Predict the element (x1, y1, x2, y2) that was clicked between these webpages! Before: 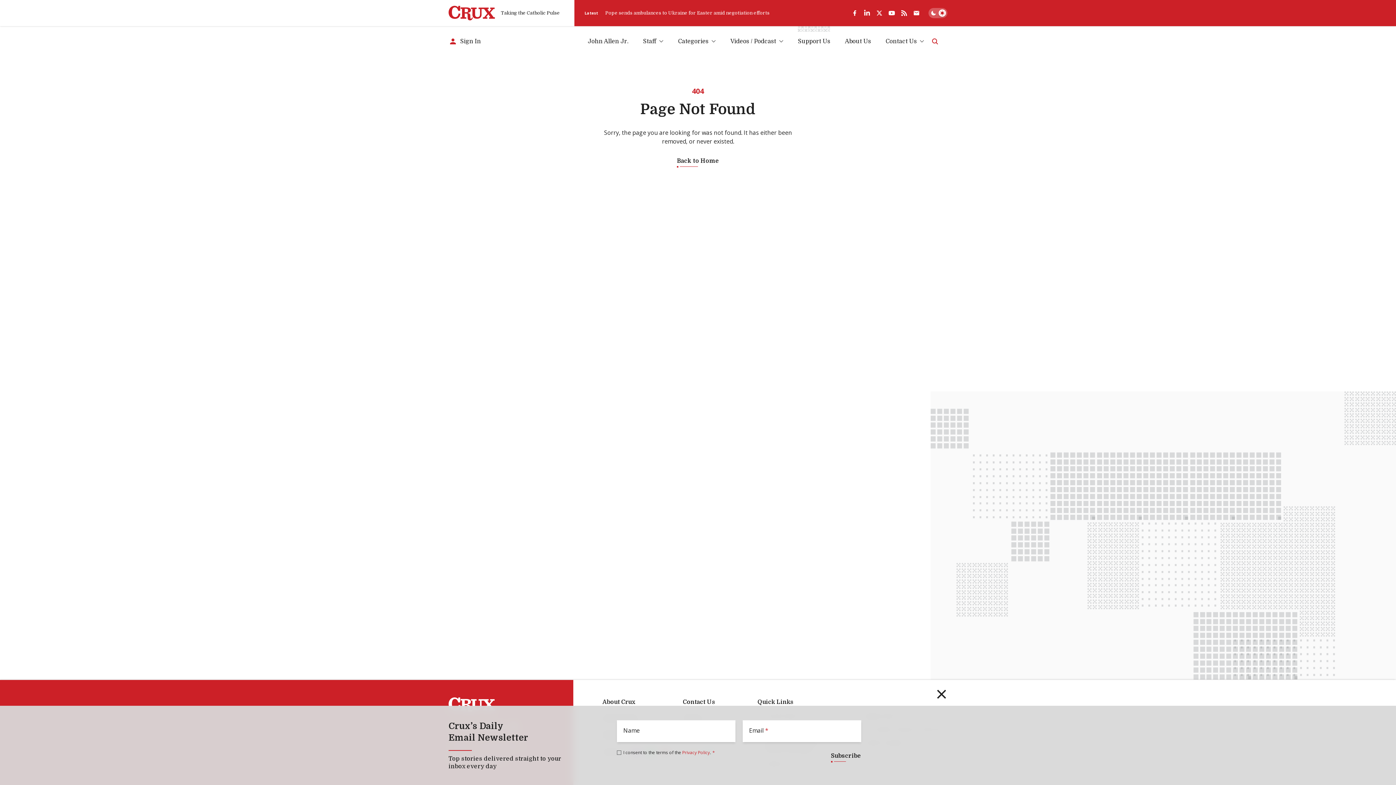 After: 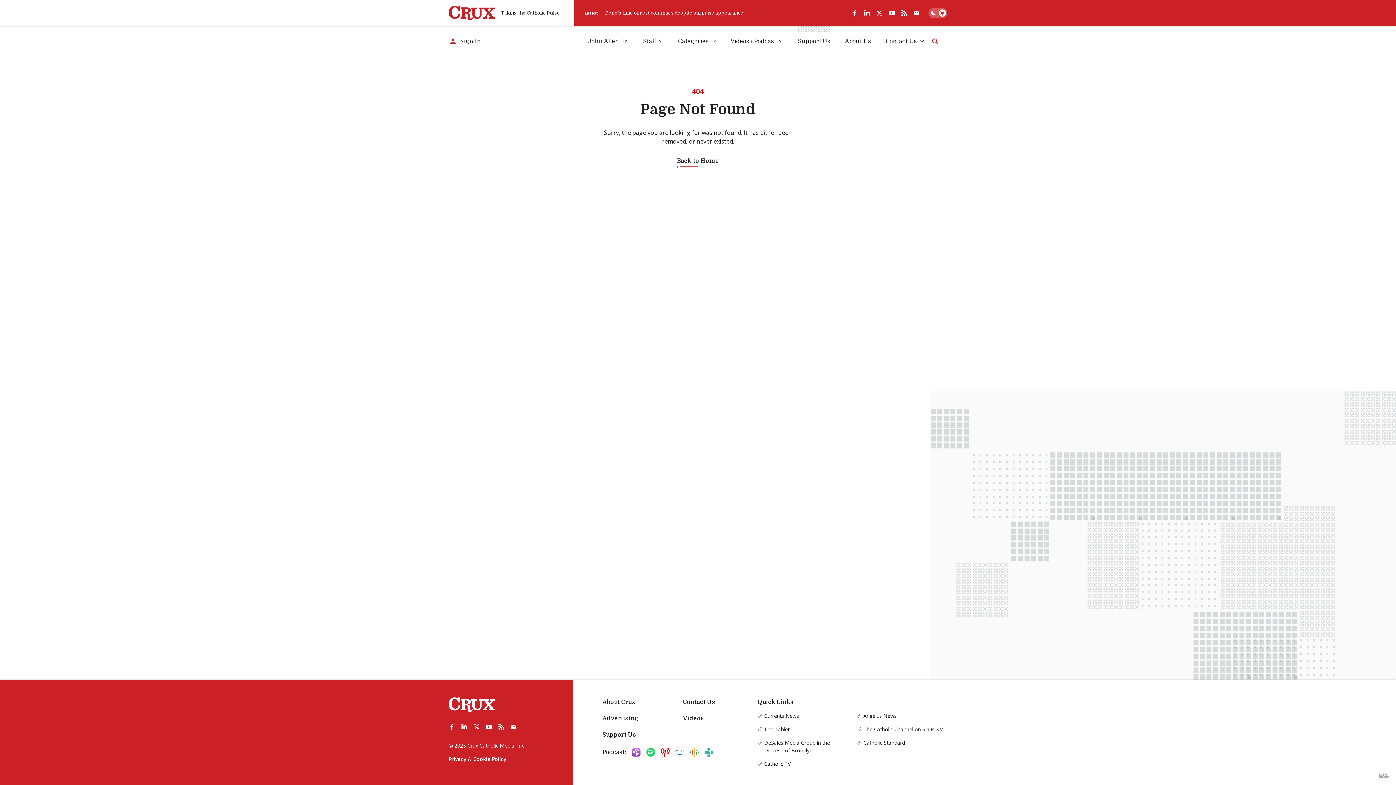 Action: bbox: (848, 6, 861, 19) label: facebook